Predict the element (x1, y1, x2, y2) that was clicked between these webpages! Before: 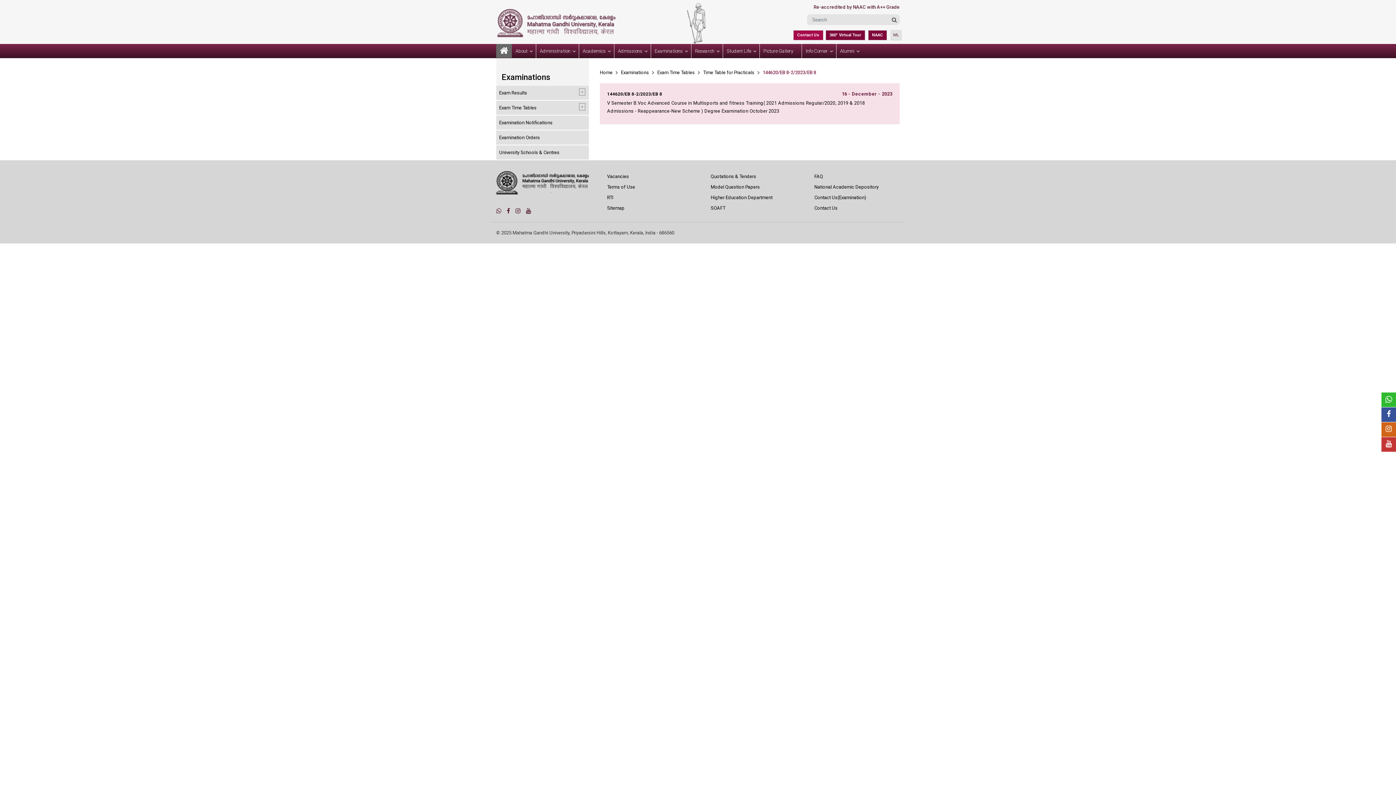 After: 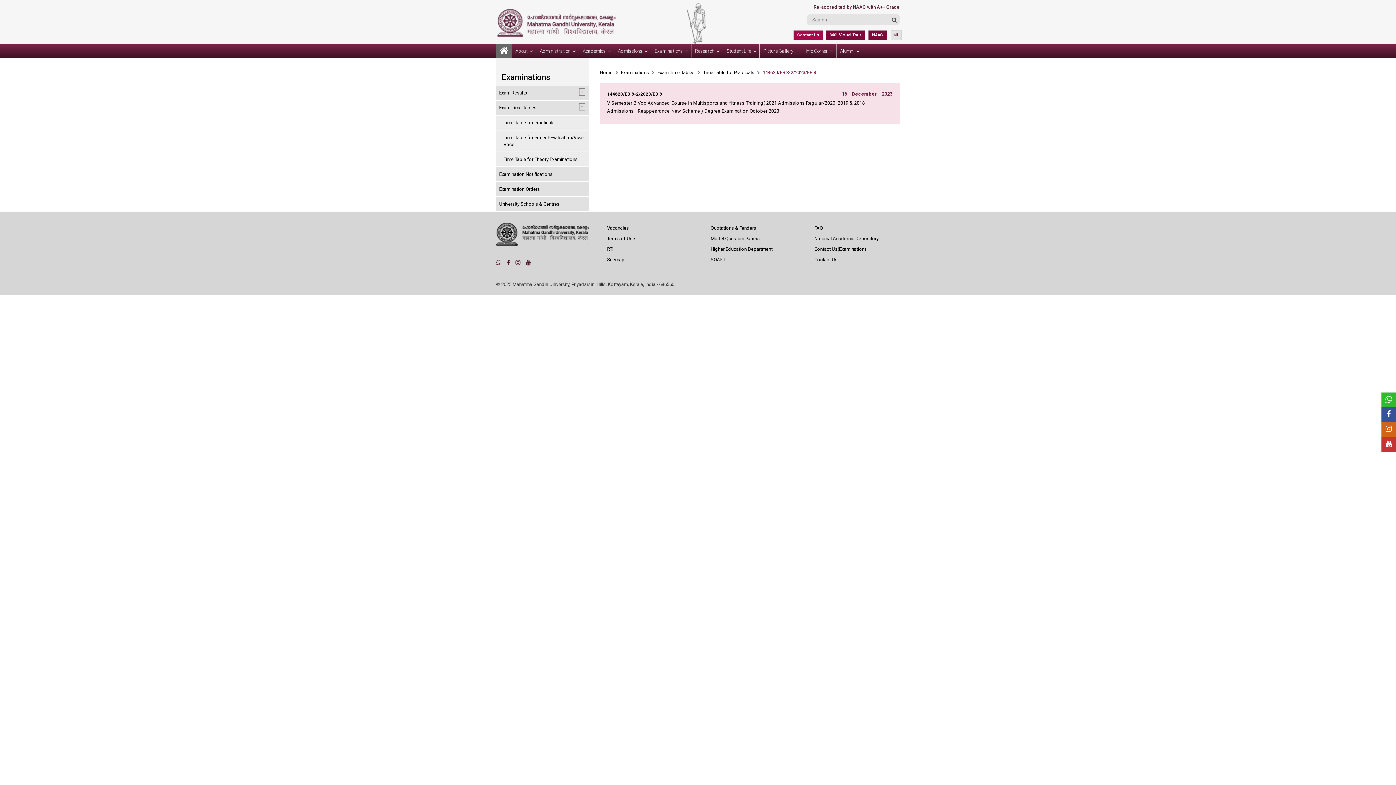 Action: bbox: (579, 103, 585, 110) label: +